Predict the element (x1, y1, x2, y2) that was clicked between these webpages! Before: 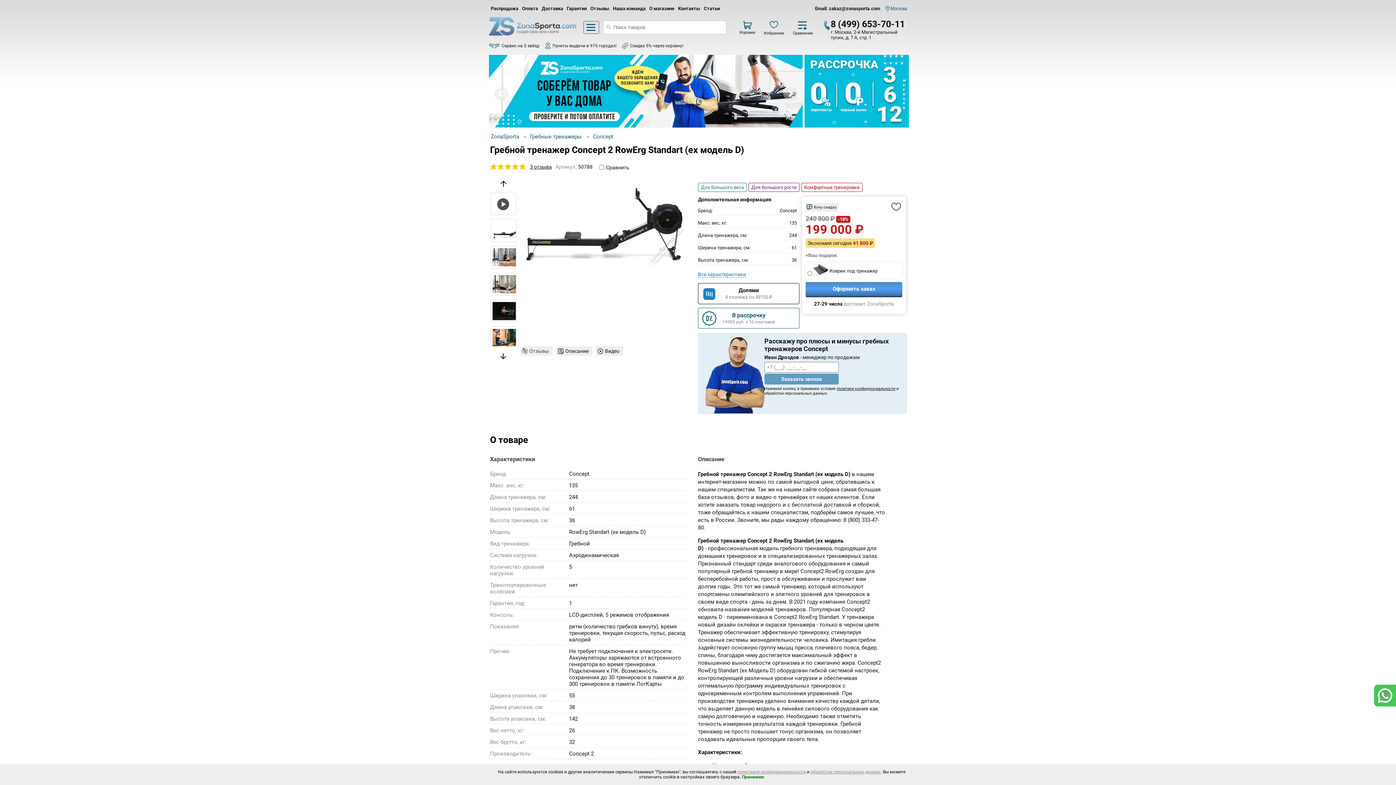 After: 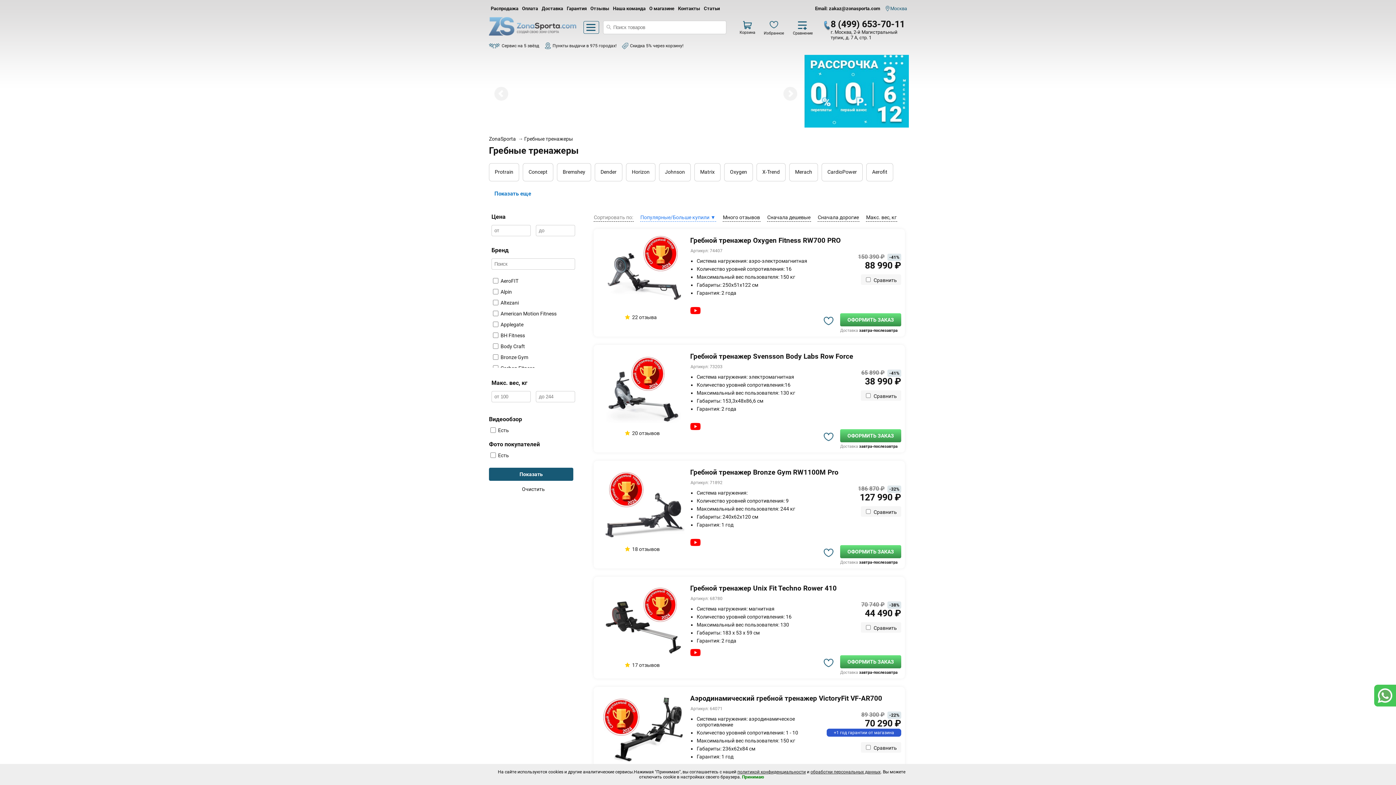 Action: label: Гребные тренажеры  bbox: (528, 131, 585, 141)